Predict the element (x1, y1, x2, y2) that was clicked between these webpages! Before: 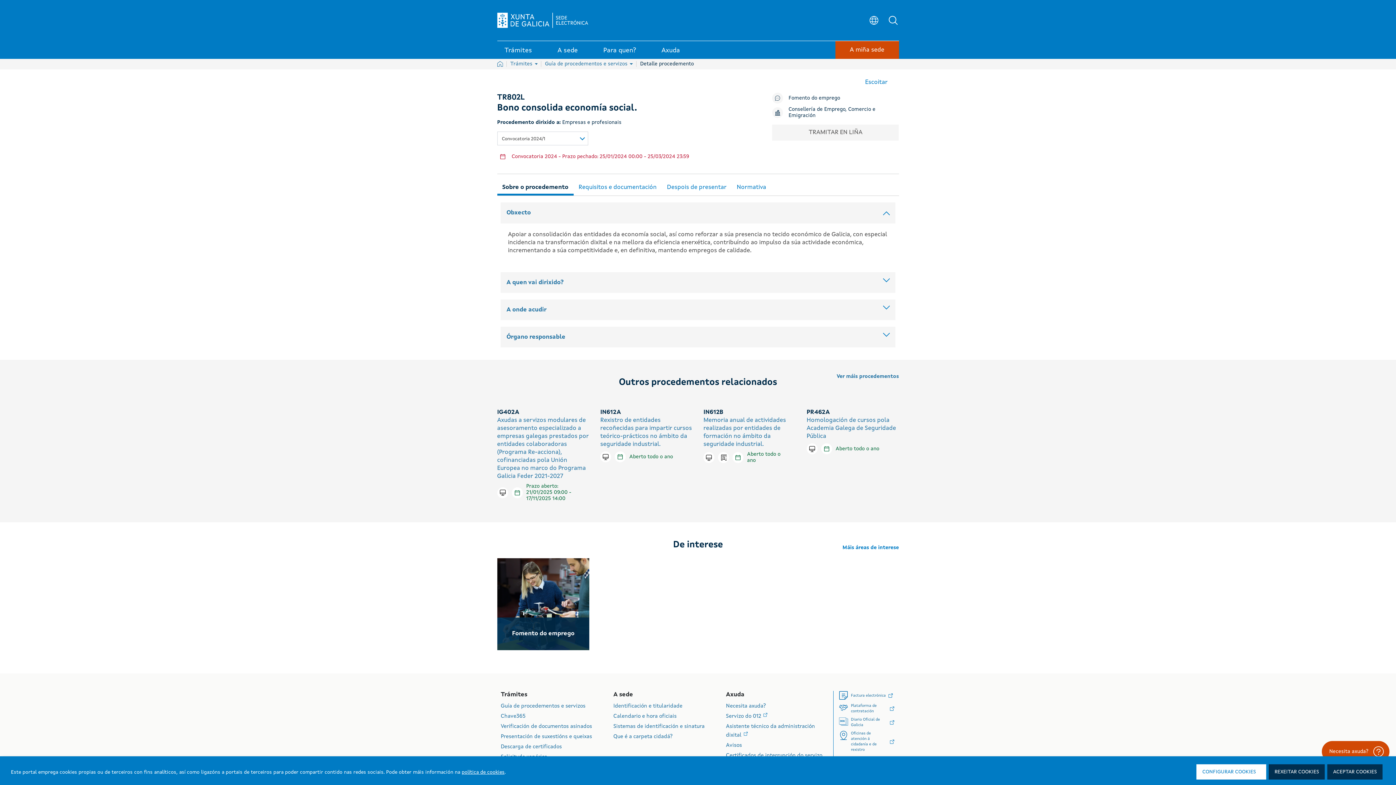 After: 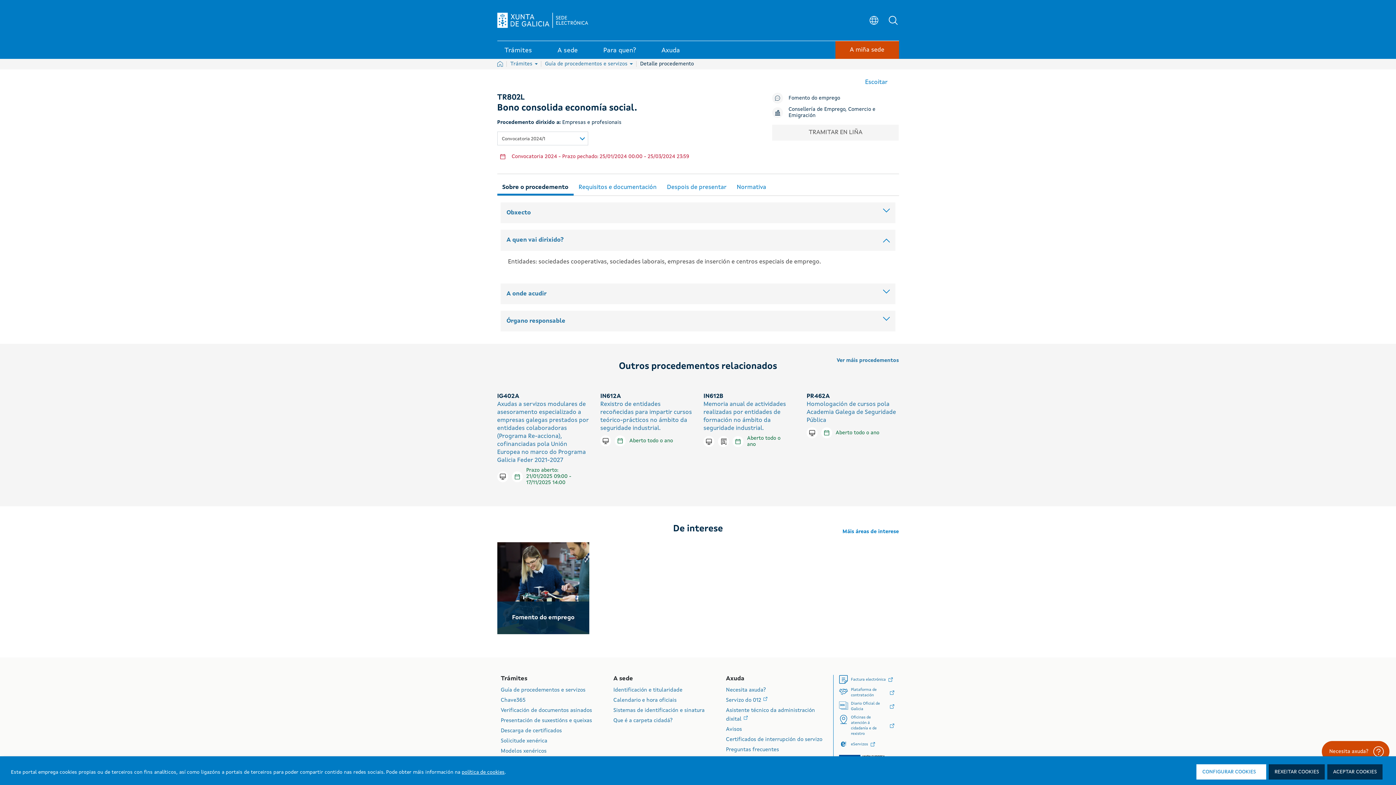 Action: bbox: (500, 272, 895, 293) label: A quen vai dirixido?